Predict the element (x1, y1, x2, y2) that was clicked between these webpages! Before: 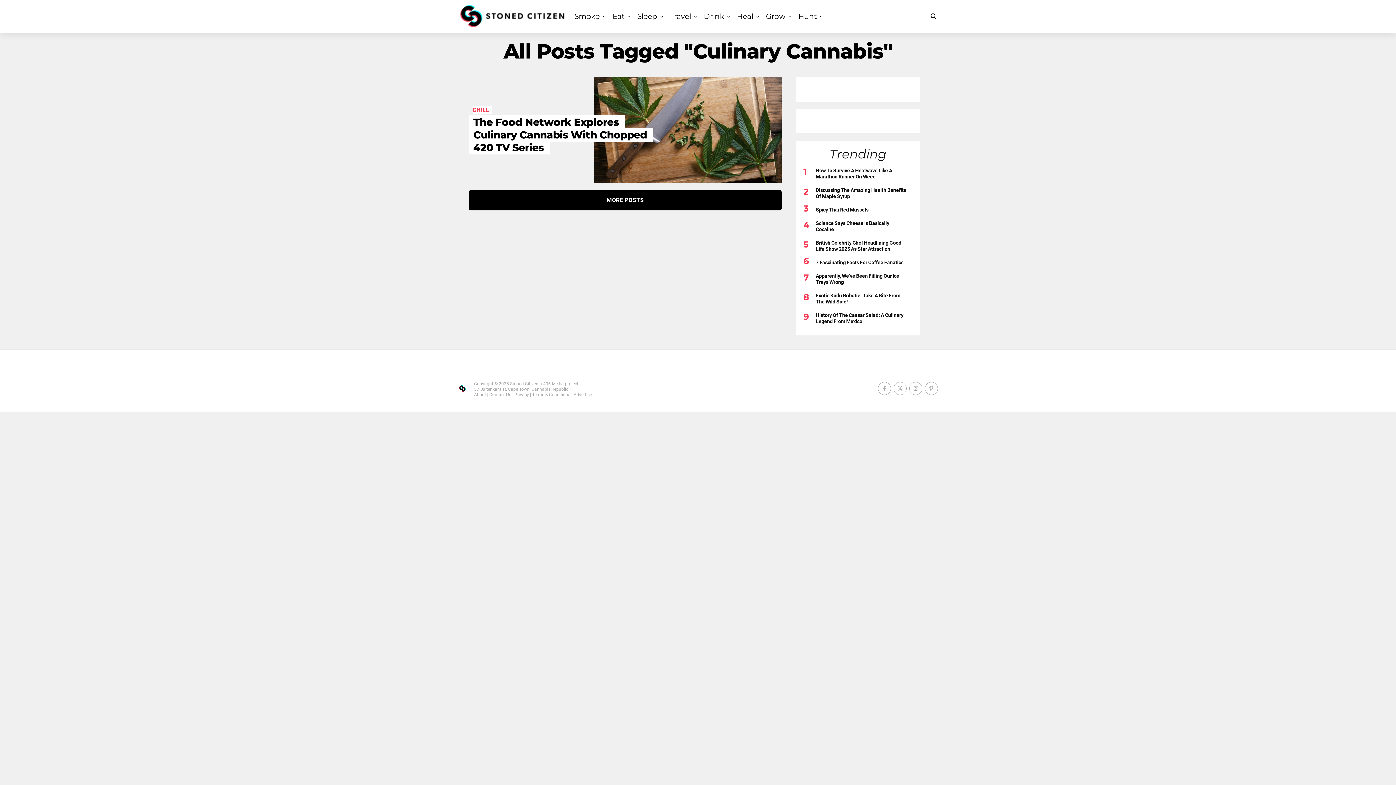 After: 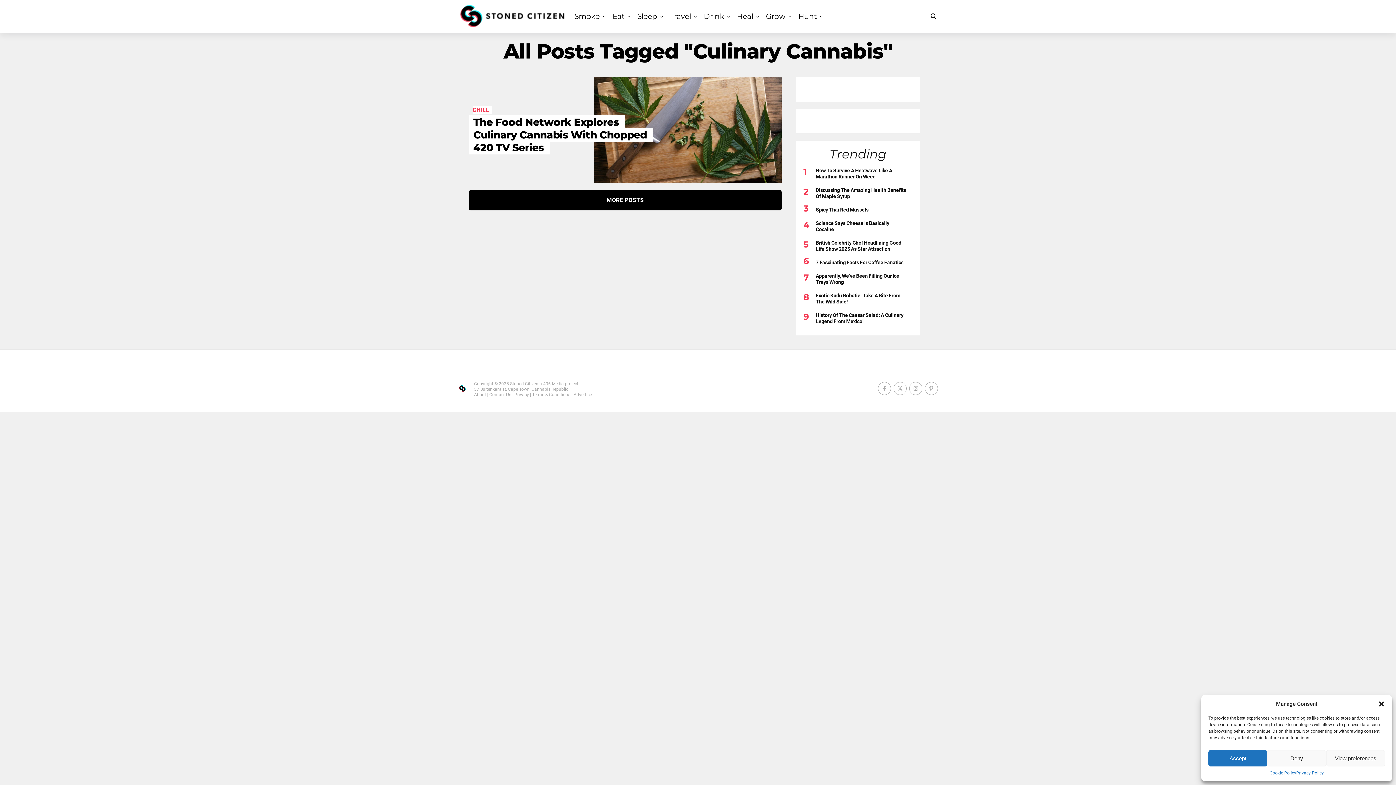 Action: label: Advertise bbox: (573, 392, 592, 397)